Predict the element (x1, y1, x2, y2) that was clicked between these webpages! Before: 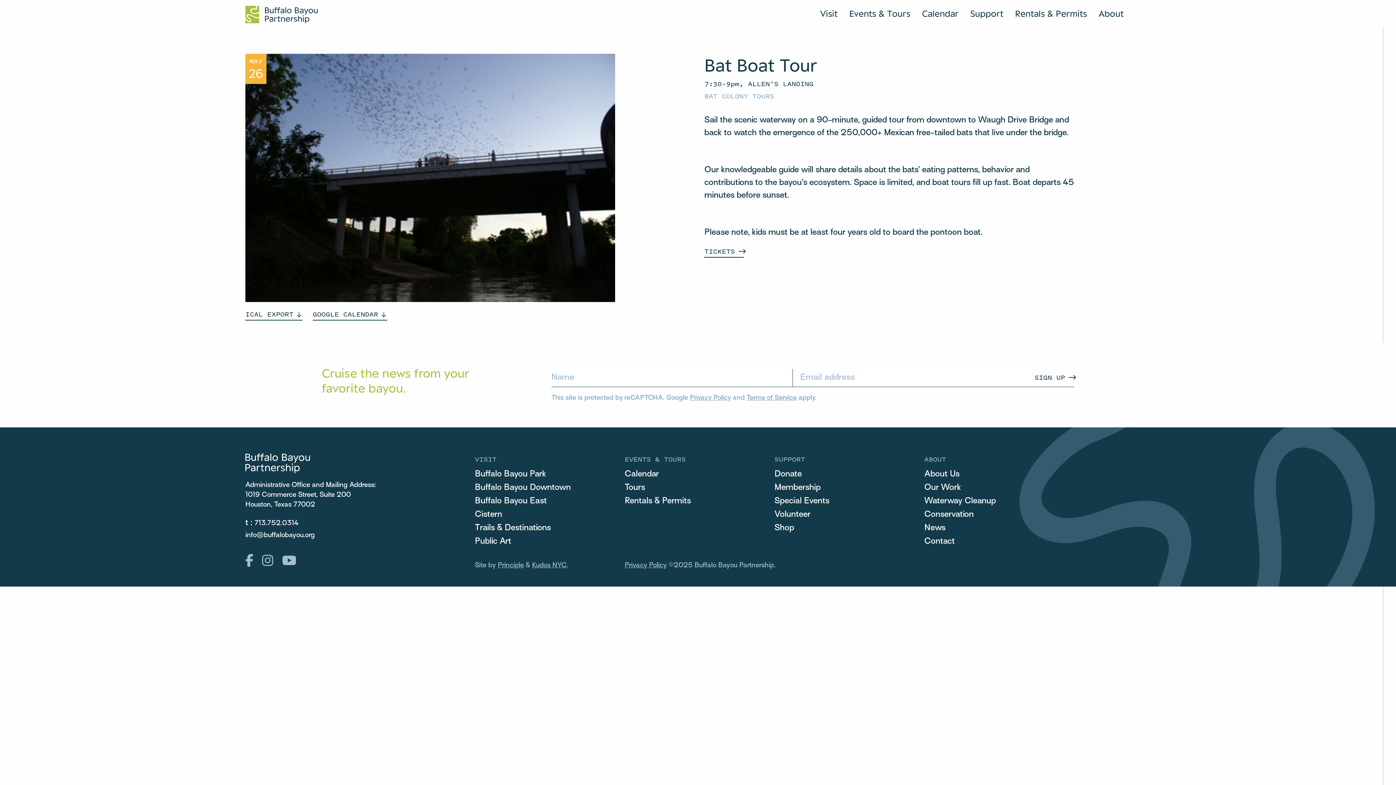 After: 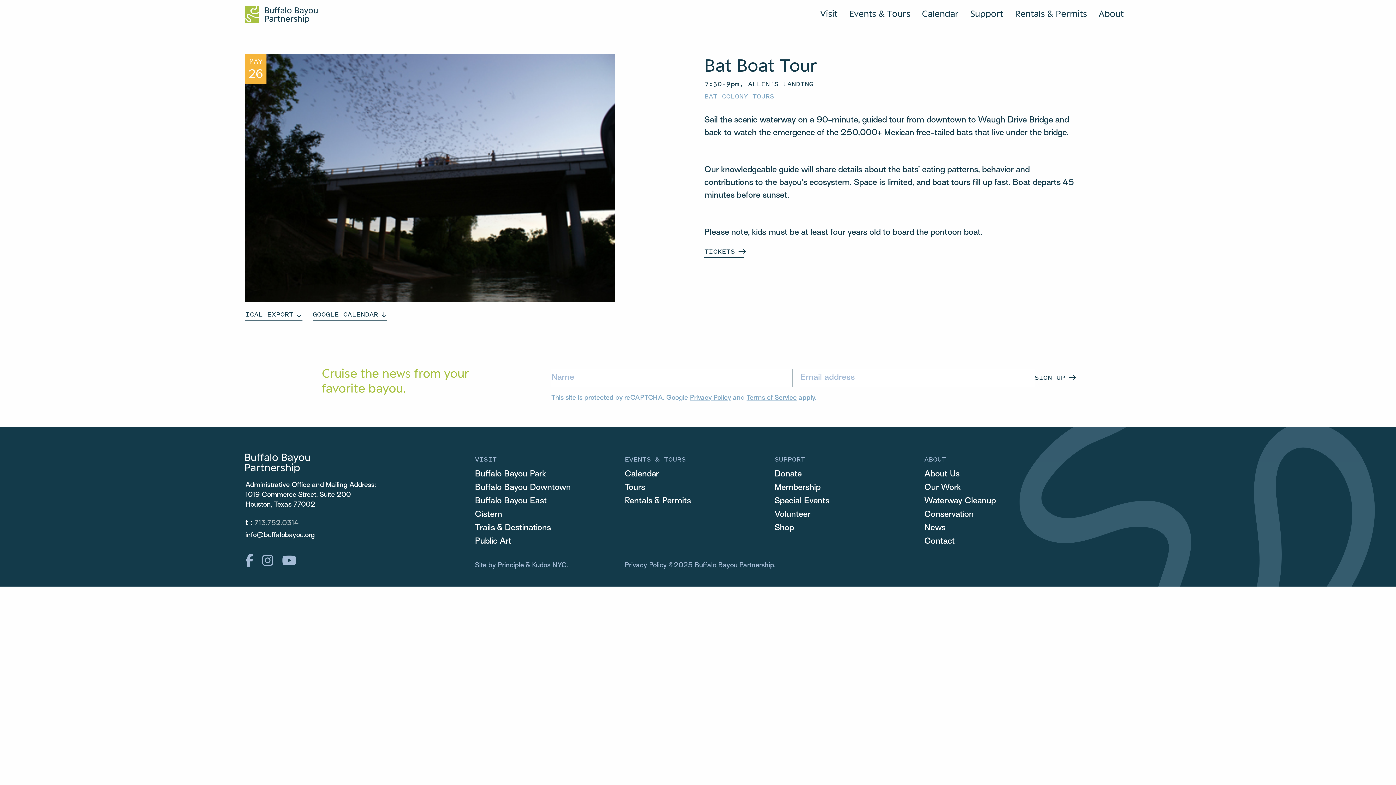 Action: bbox: (254, 520, 298, 526) label: 713.752.0314